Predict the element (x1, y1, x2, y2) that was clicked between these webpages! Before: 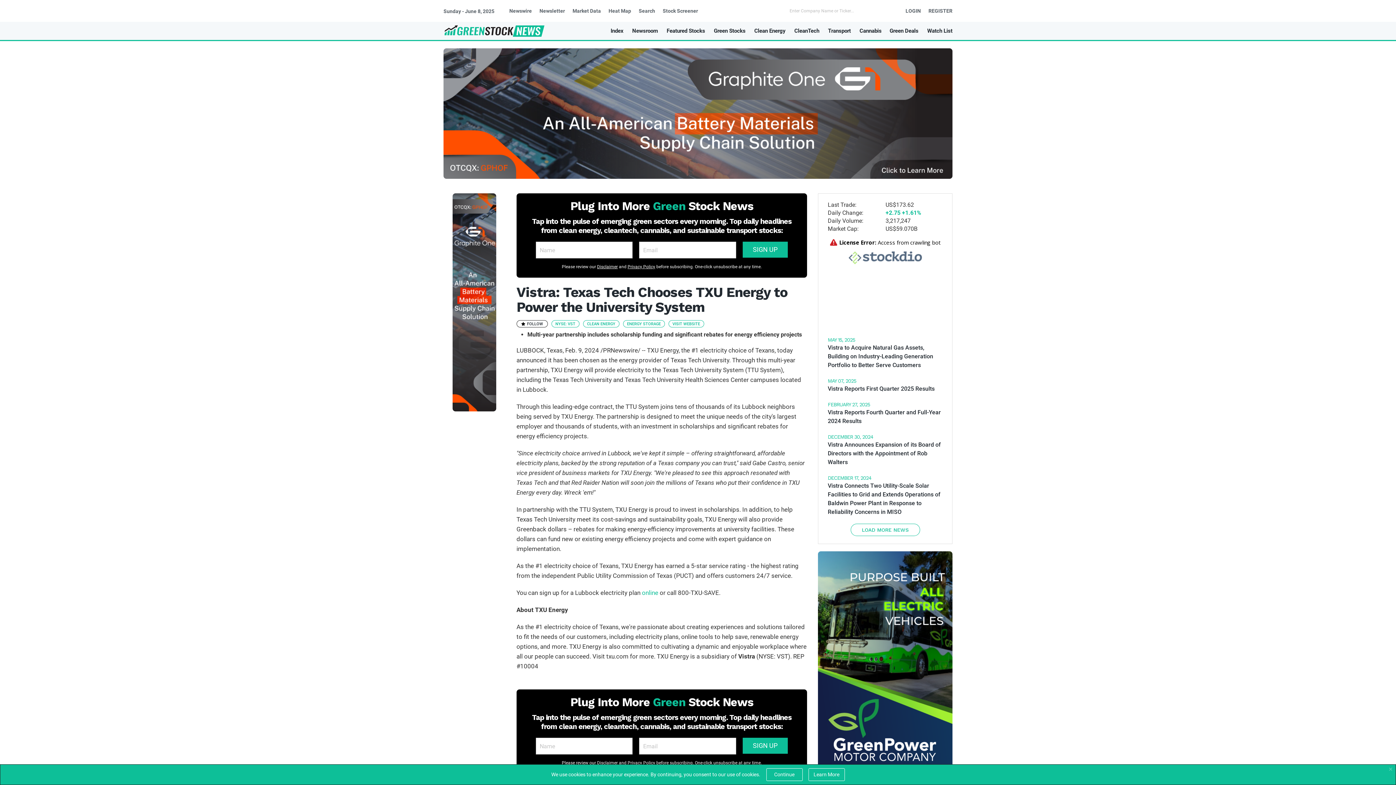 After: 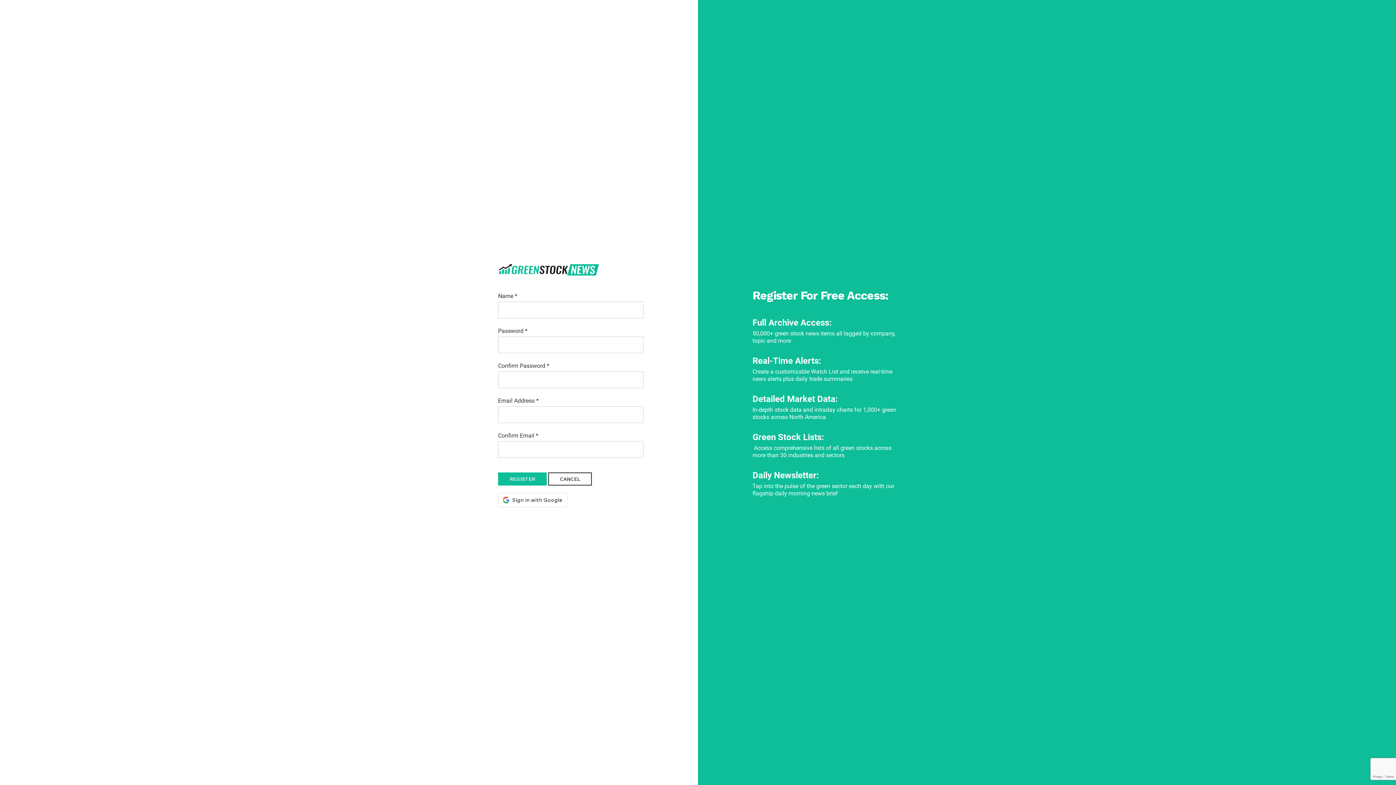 Action: bbox: (928, 7, 952, 14) label: REGISTER